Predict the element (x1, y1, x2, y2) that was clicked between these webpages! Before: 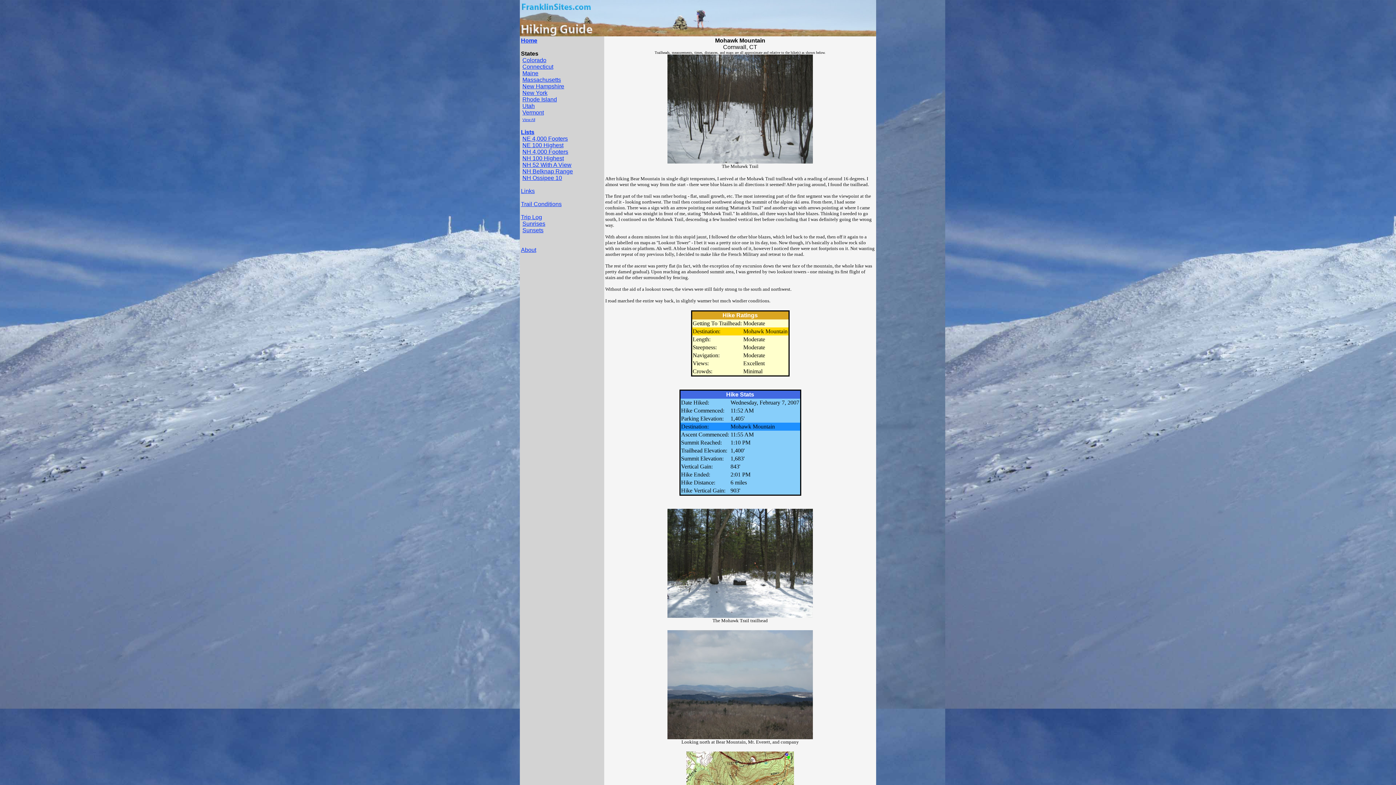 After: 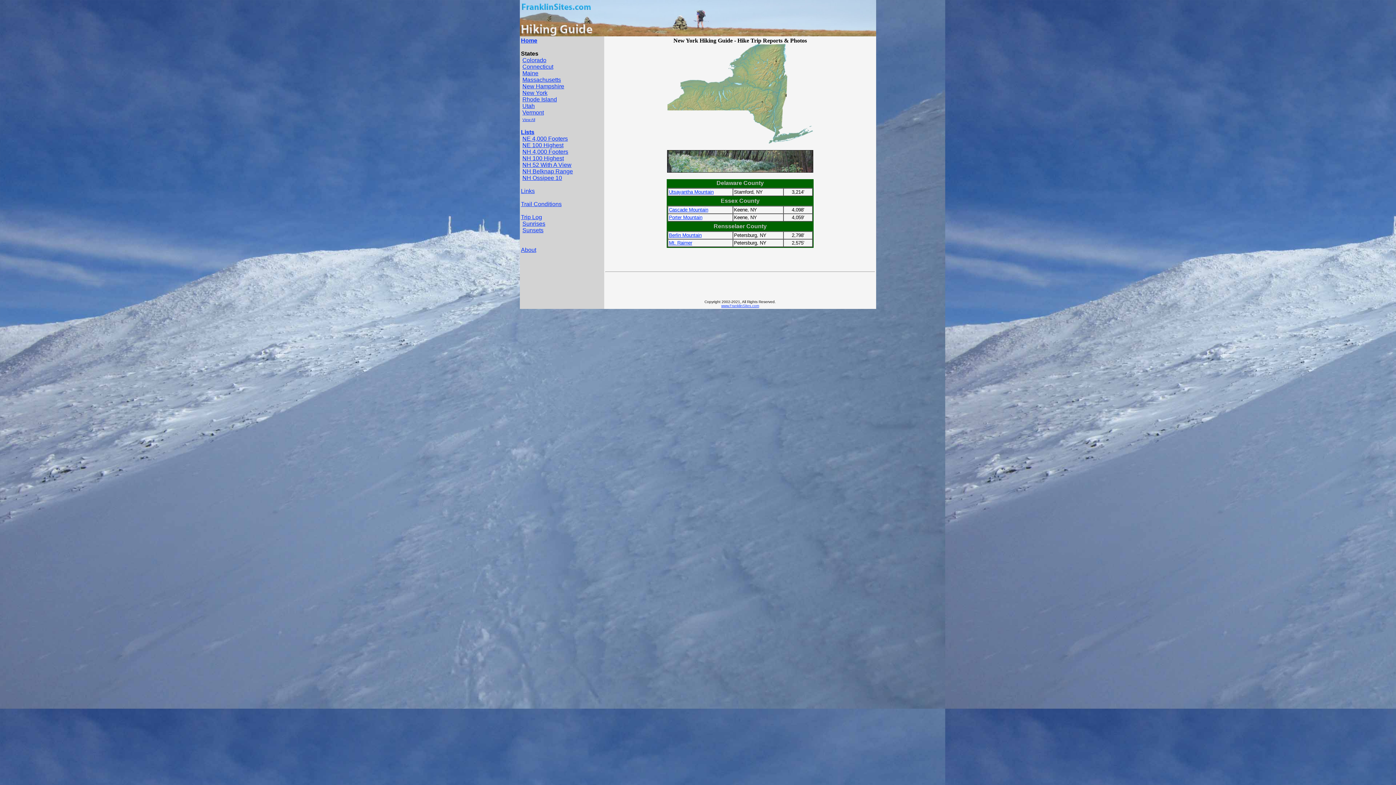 Action: bbox: (522, 89, 547, 96) label: New York